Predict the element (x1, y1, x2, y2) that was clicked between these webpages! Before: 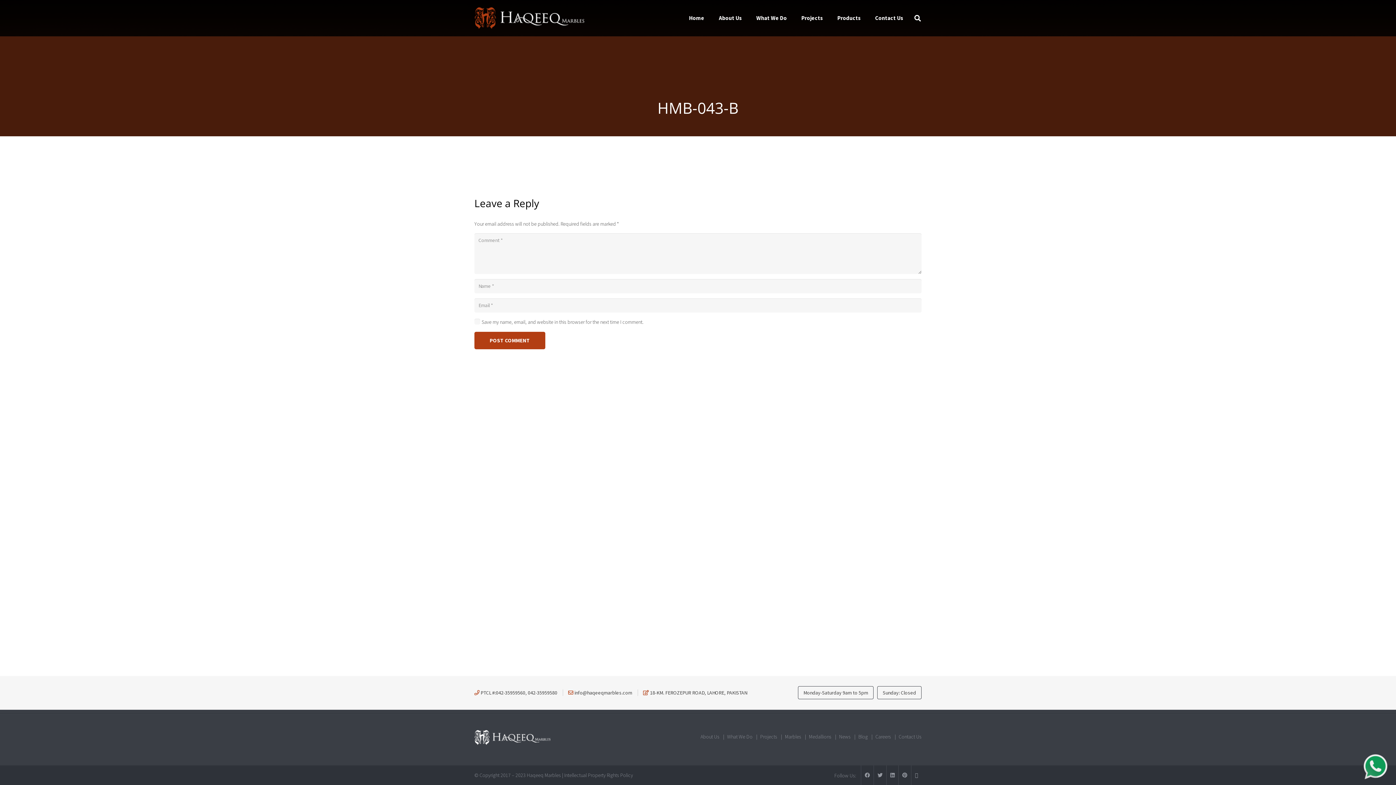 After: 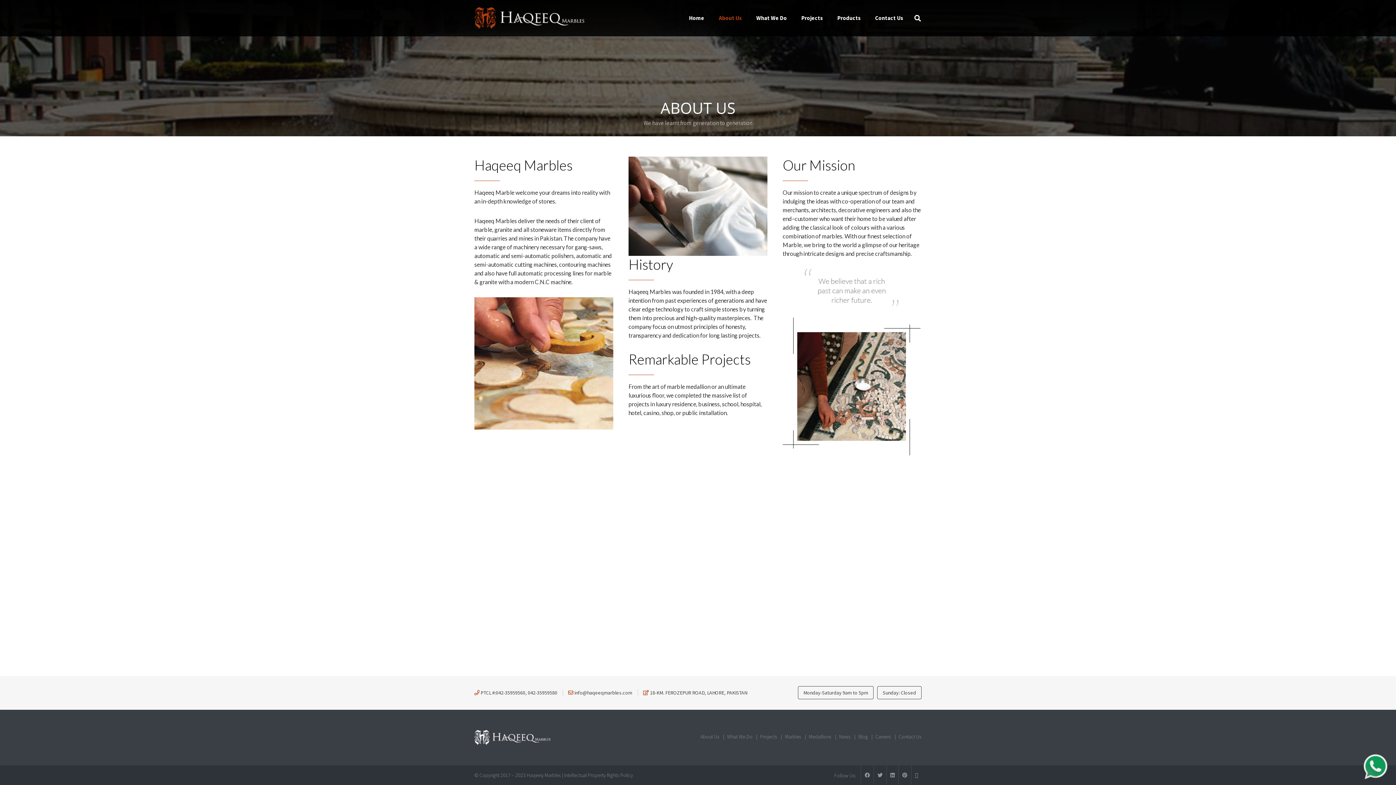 Action: label: About Us bbox: (711, 9, 749, 27)